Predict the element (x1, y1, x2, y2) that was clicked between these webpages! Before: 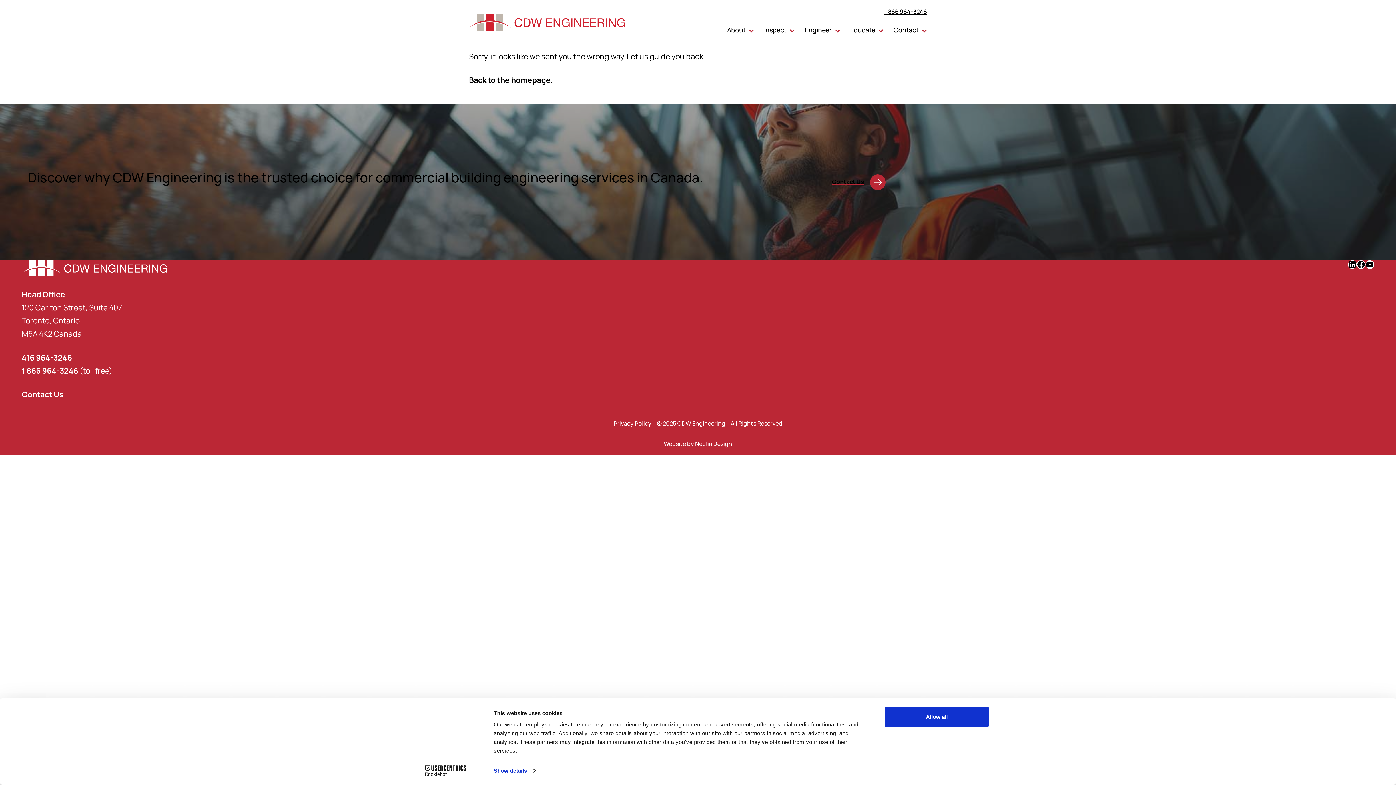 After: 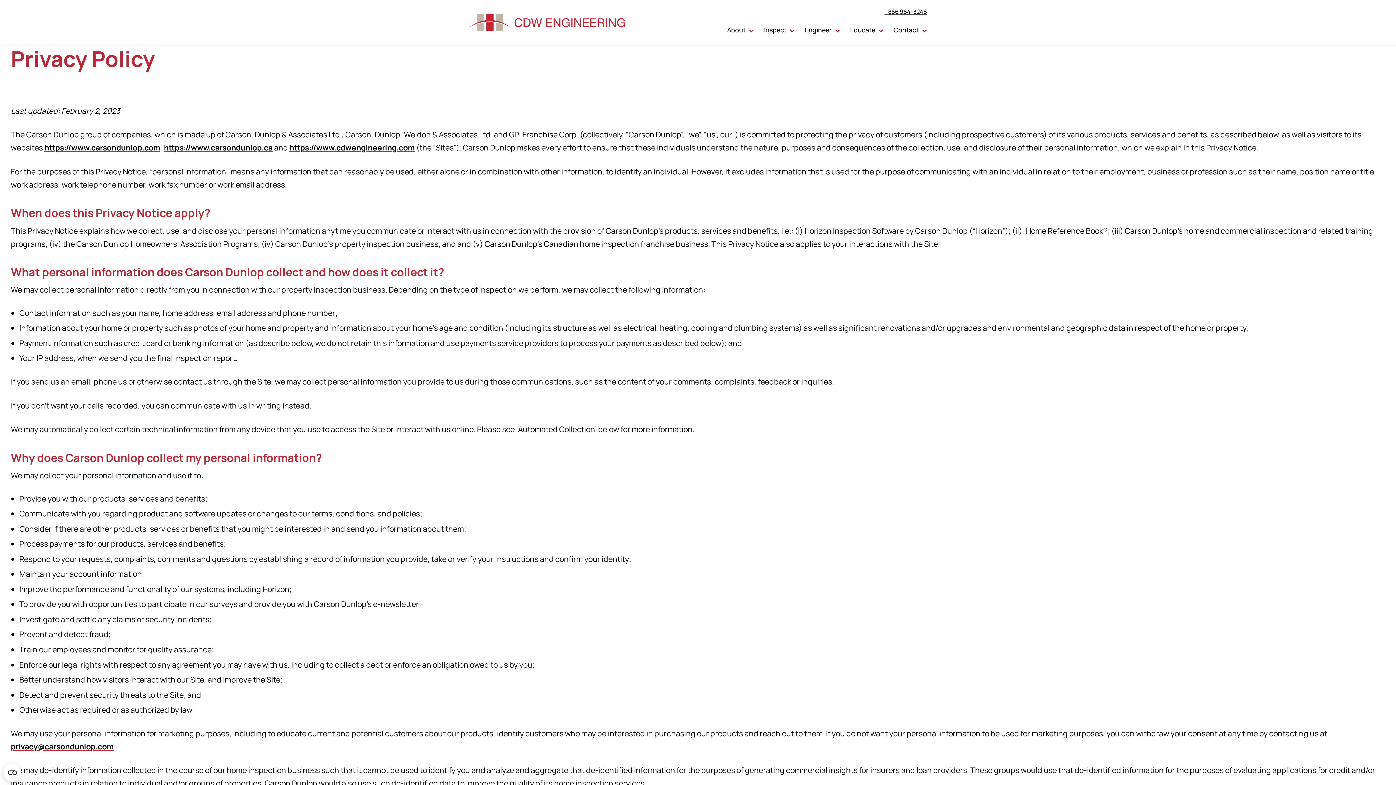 Action: bbox: (613, 419, 651, 427) label: Privacy Policy